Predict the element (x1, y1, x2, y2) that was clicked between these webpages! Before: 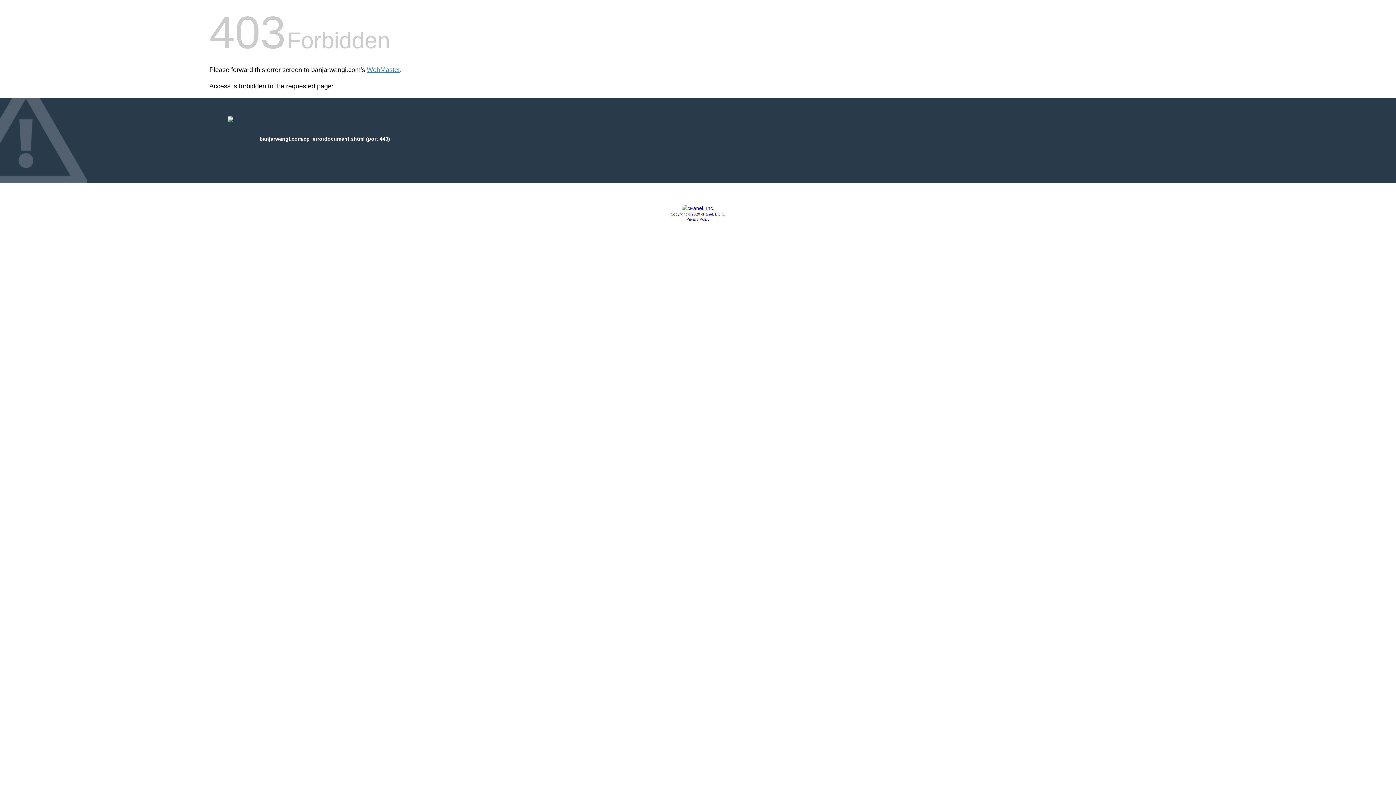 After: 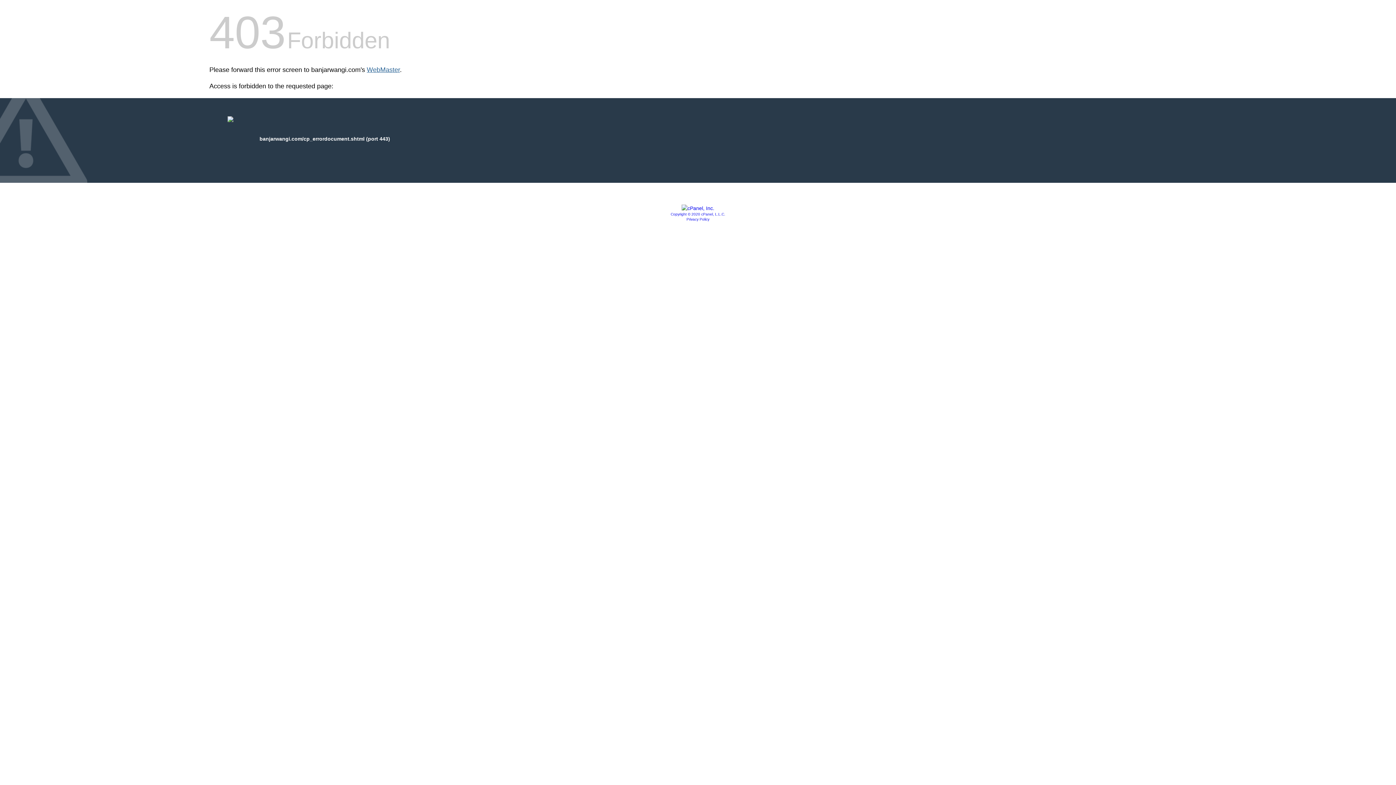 Action: label: WebMaster bbox: (366, 66, 400, 73)